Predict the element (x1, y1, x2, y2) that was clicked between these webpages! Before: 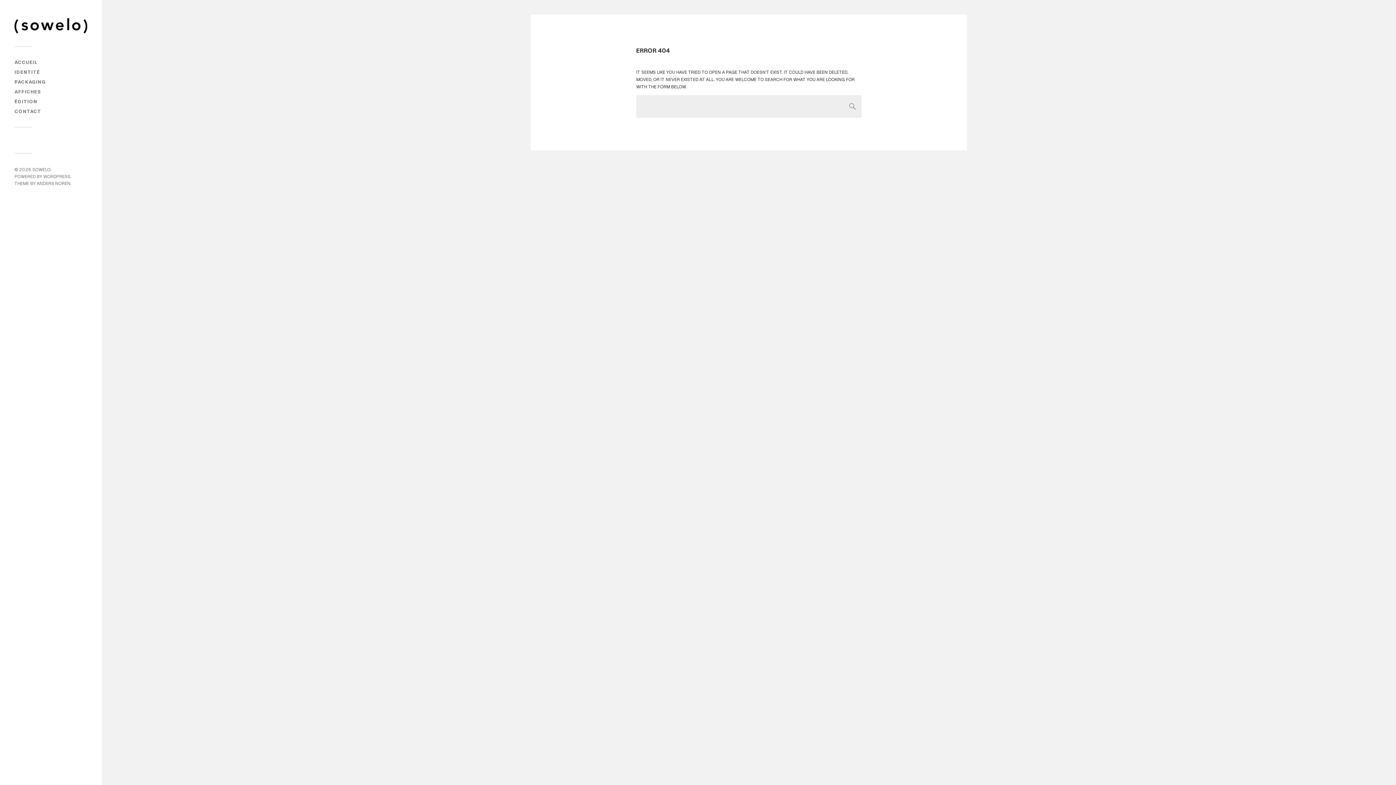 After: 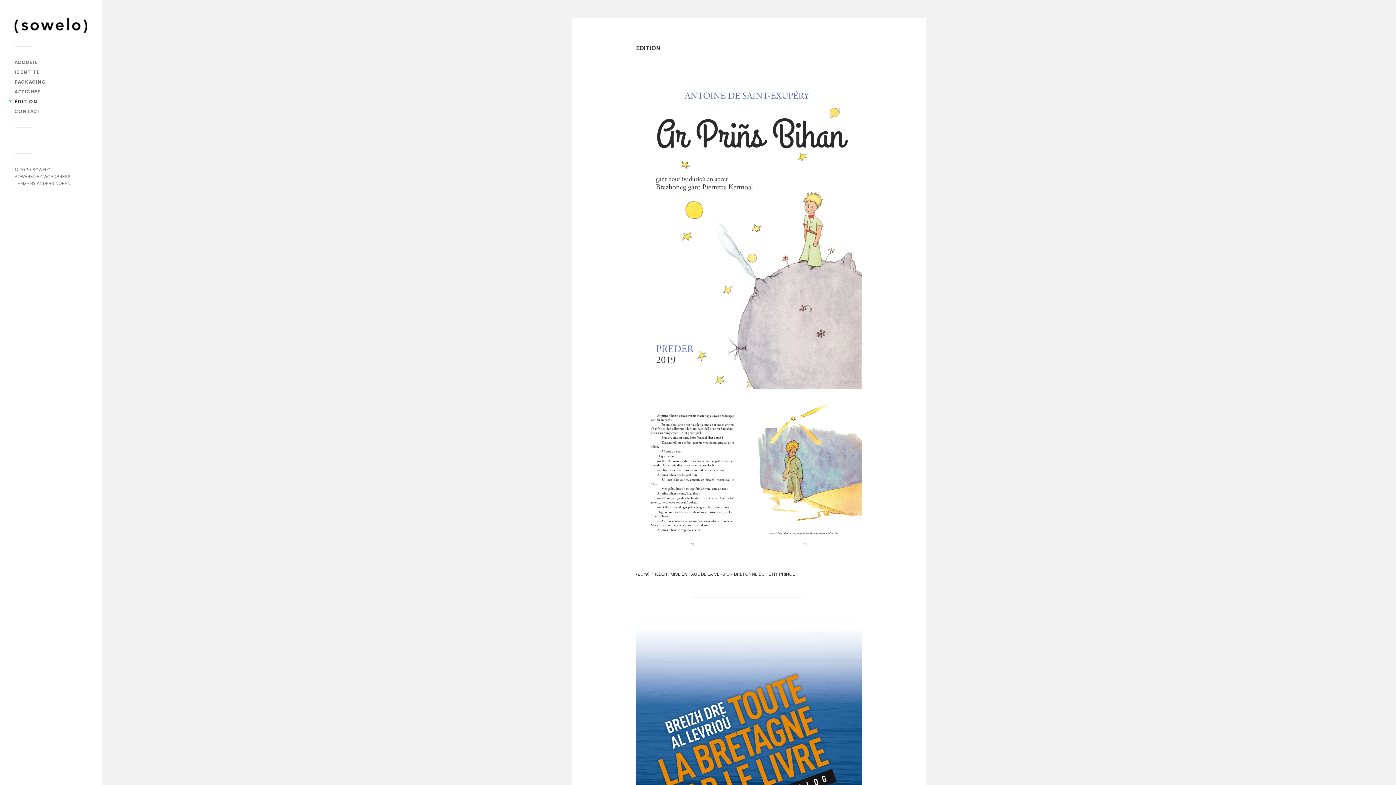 Action: label: ÉDITION bbox: (14, 98, 37, 104)